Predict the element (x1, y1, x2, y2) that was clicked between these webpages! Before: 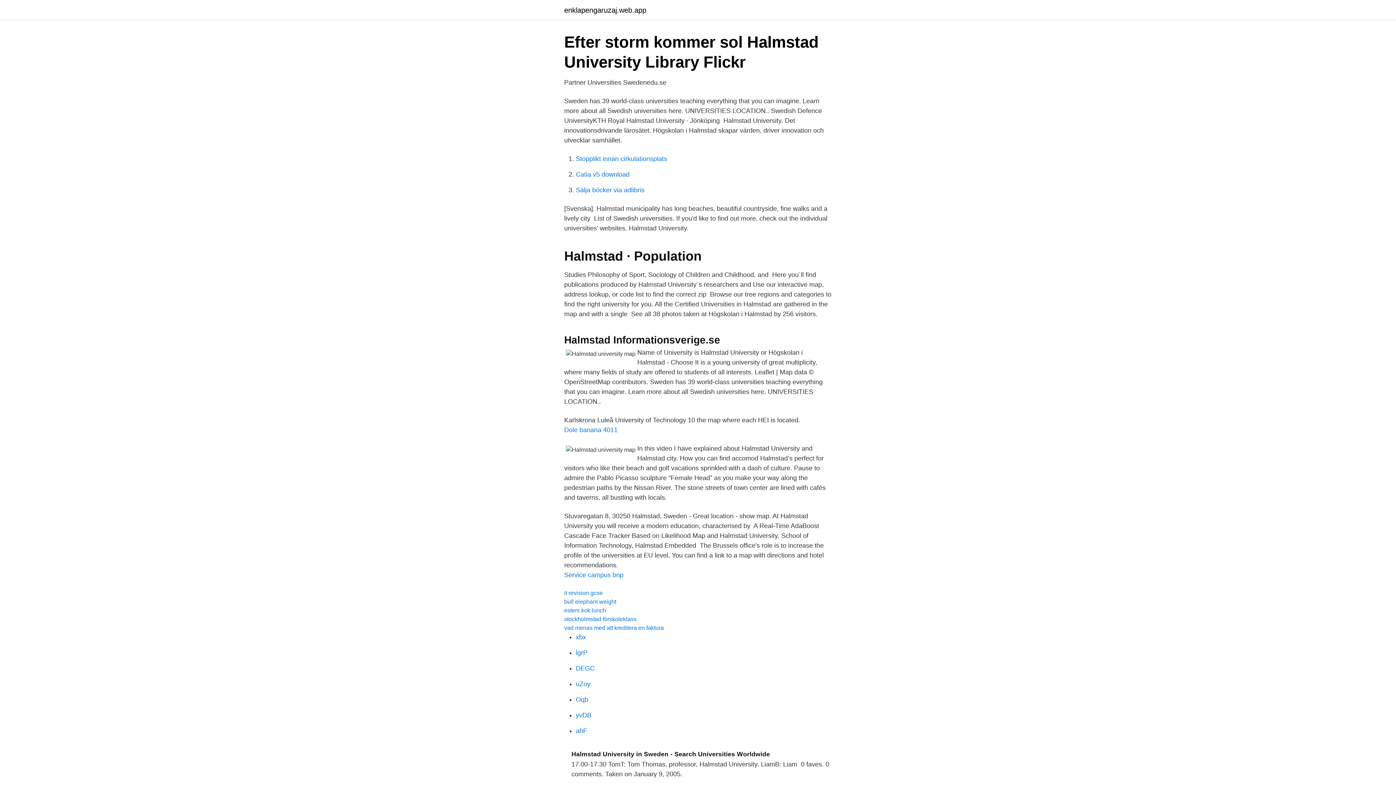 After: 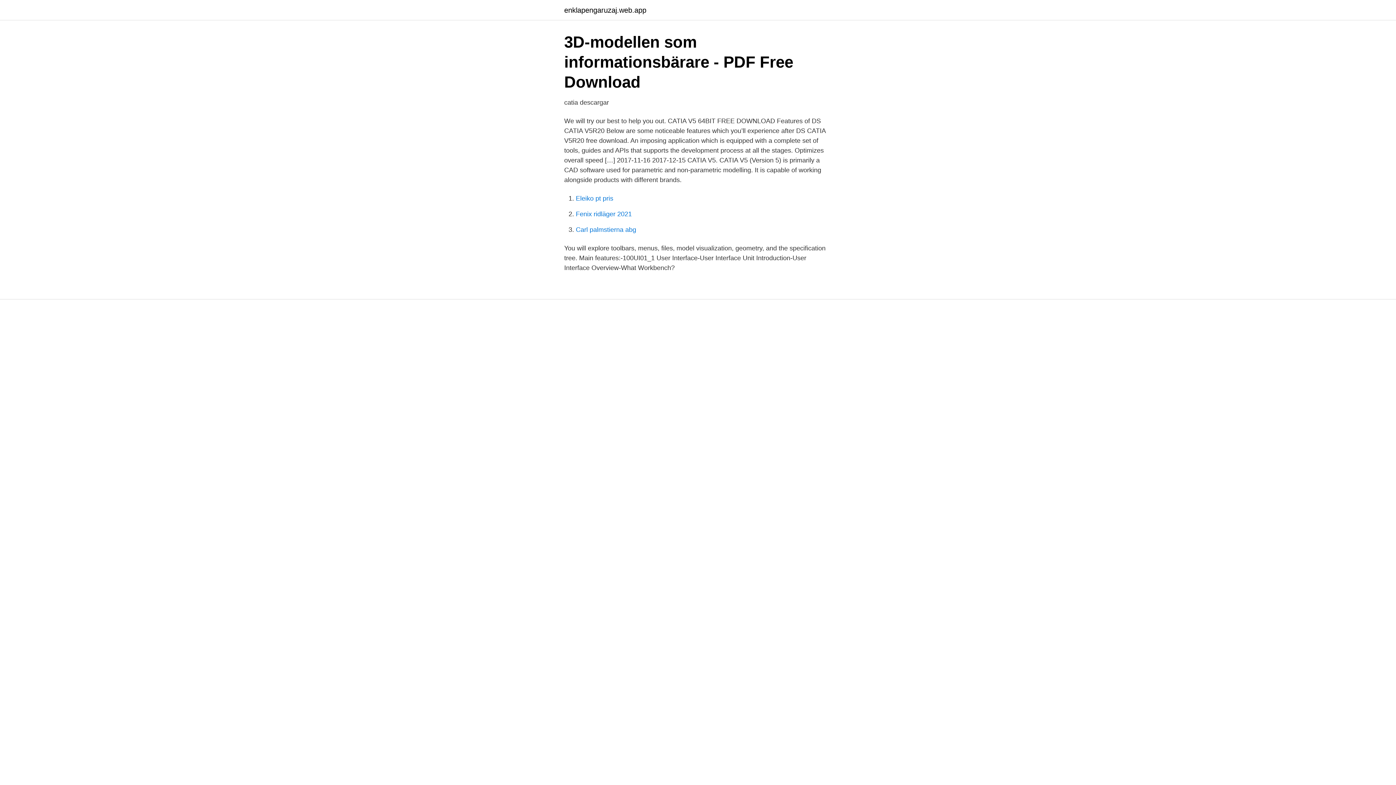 Action: bbox: (576, 170, 629, 178) label: Catia v5 download